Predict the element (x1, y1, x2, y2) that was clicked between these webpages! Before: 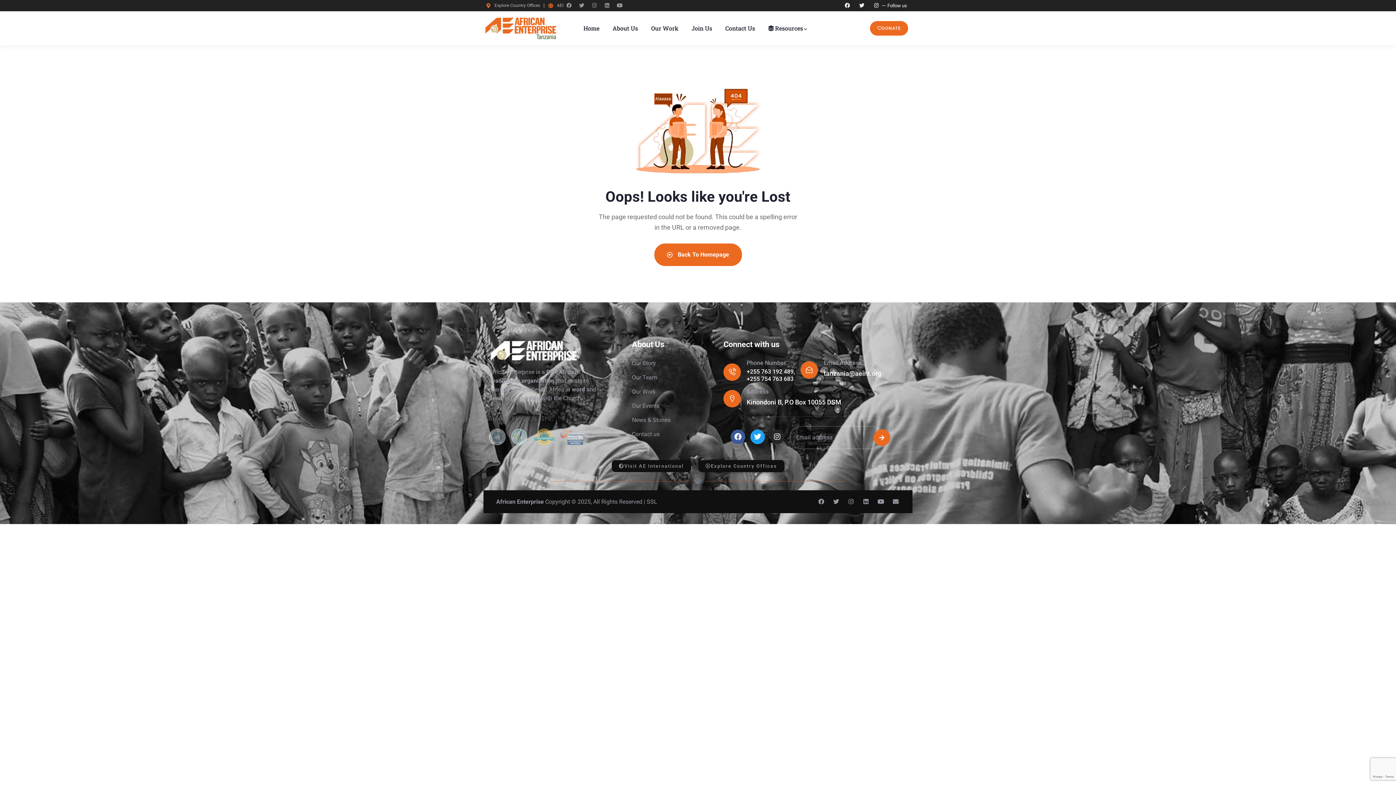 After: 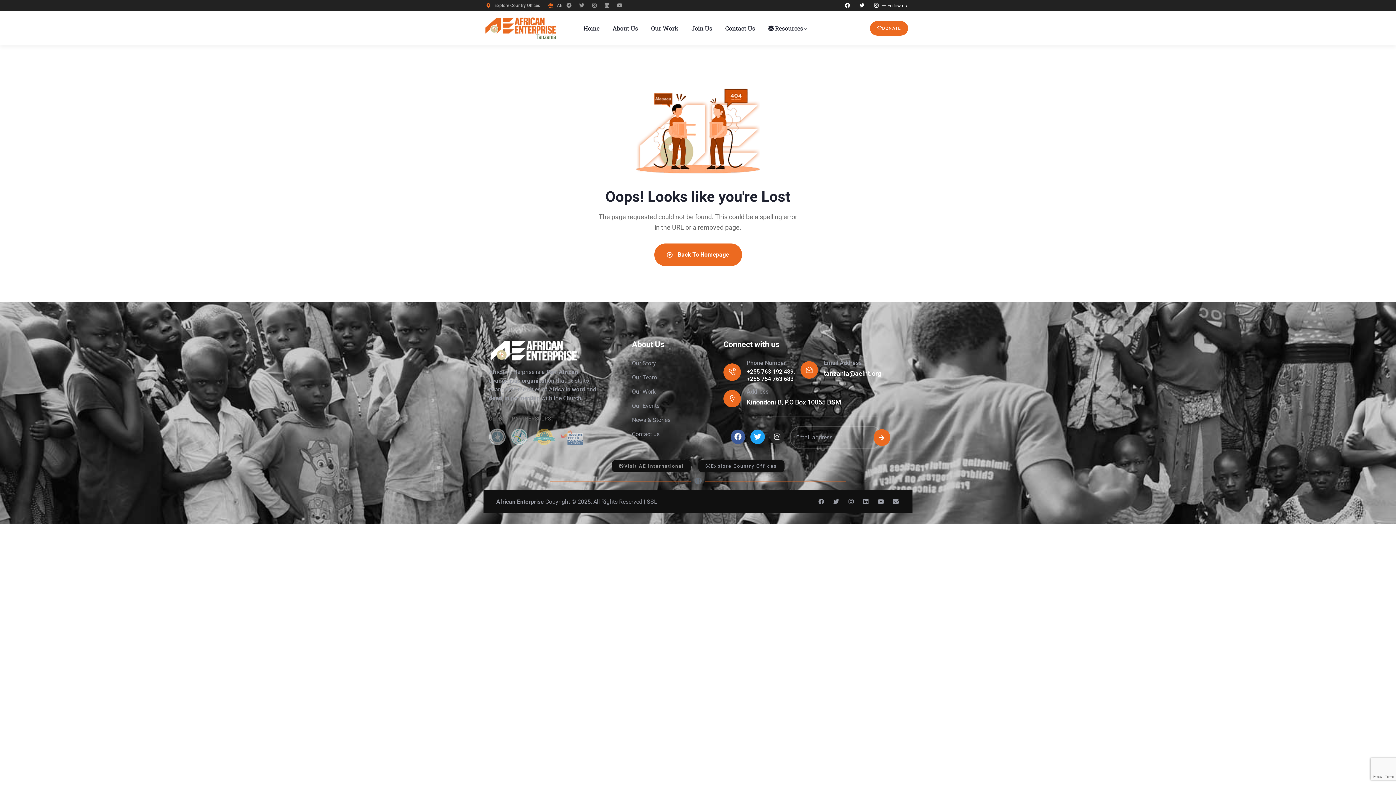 Action: label: Instagram bbox: (770, 429, 784, 444)